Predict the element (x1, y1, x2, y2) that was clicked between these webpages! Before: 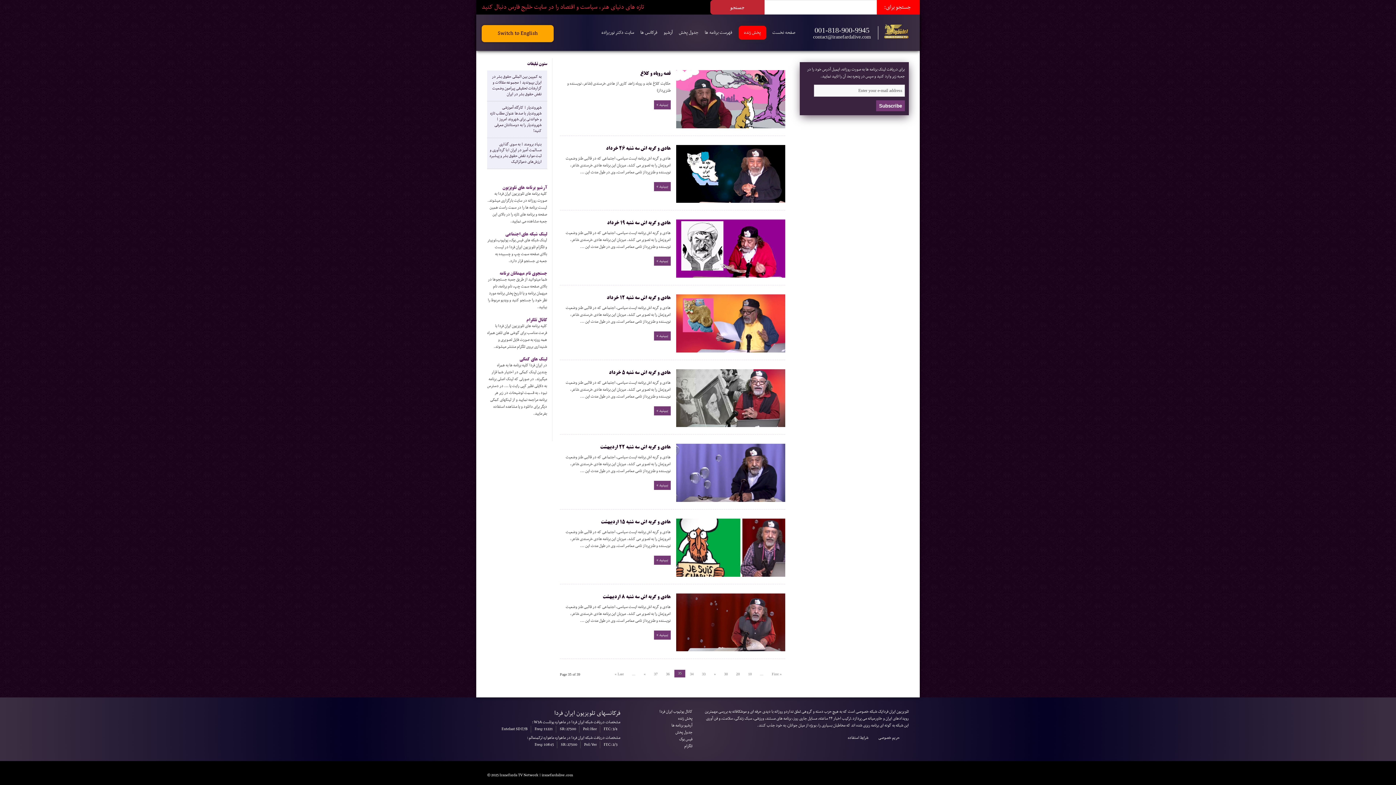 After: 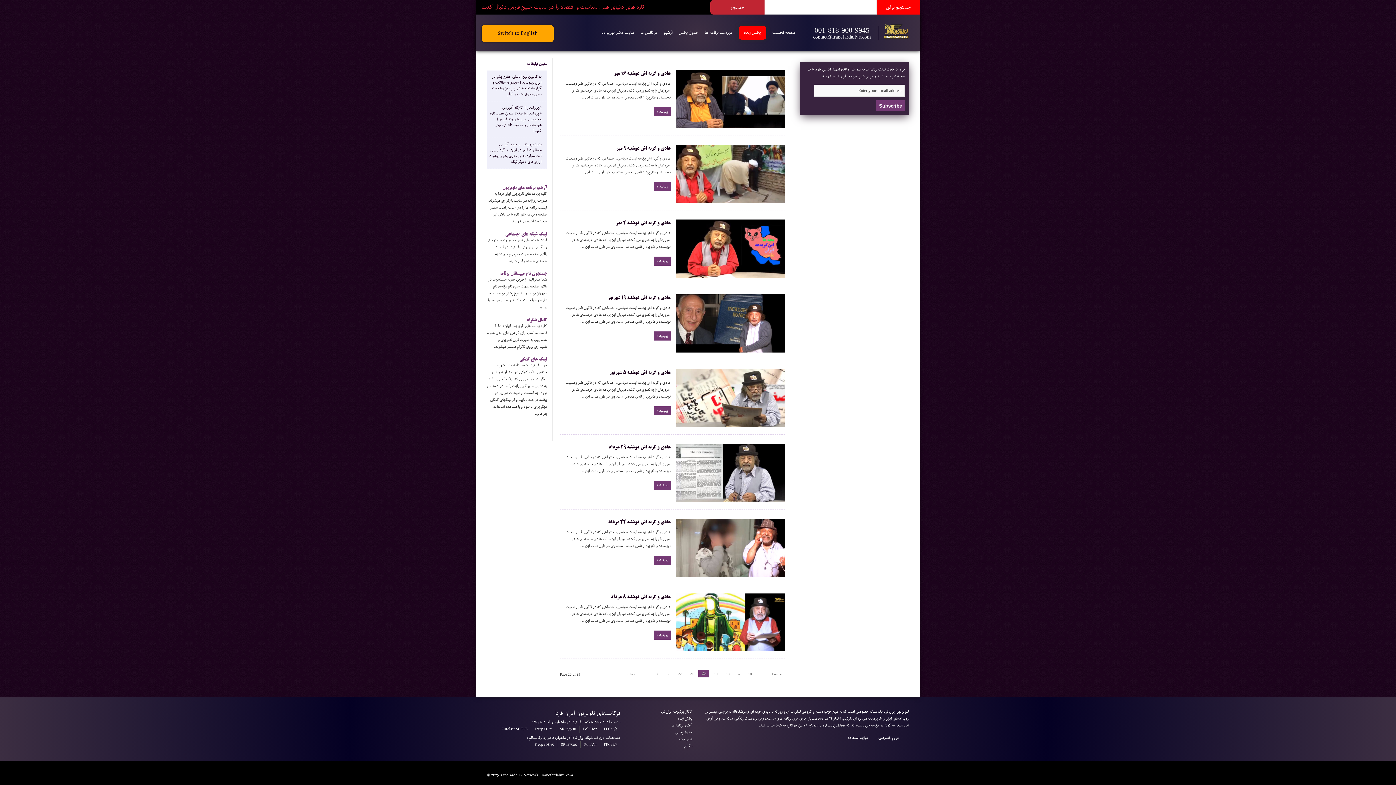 Action: label: 20 bbox: (732, 670, 743, 677)